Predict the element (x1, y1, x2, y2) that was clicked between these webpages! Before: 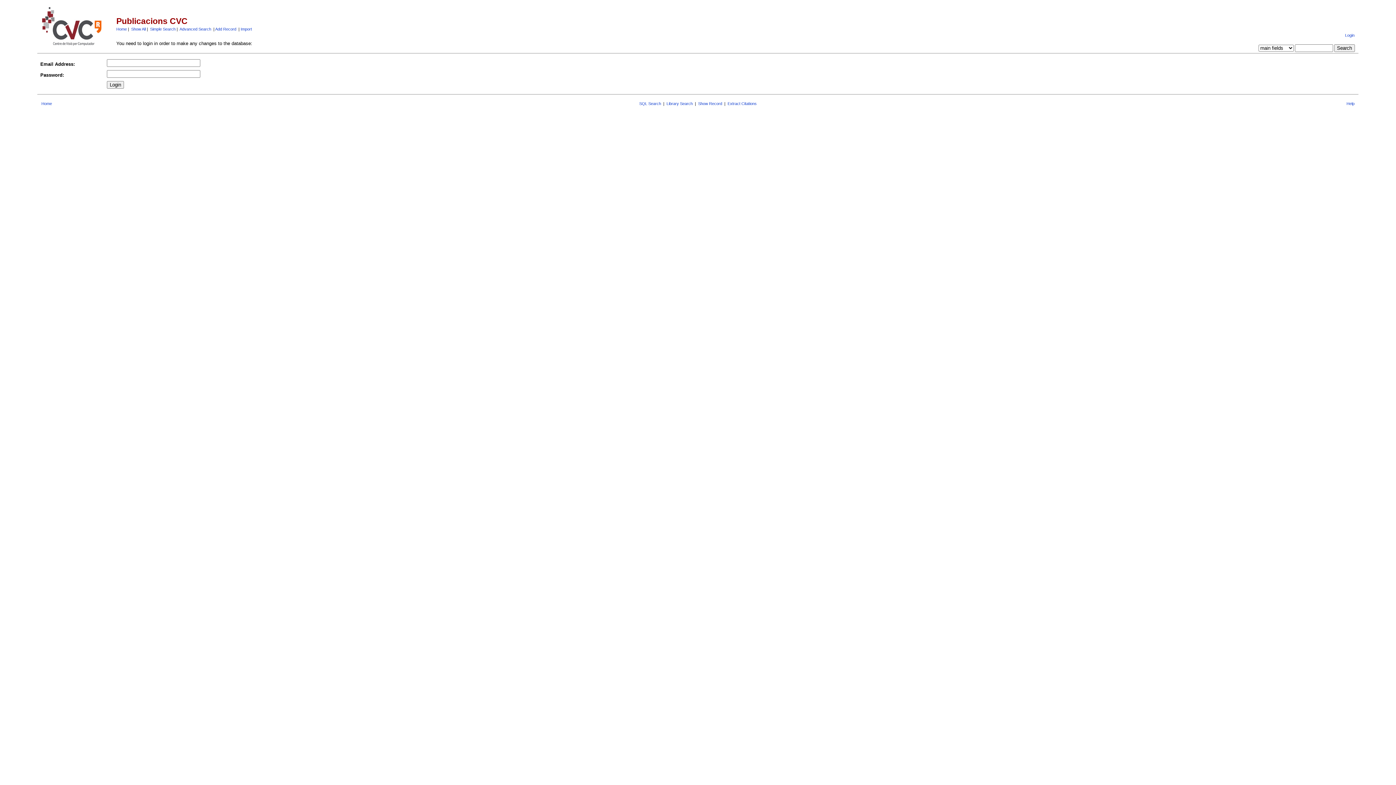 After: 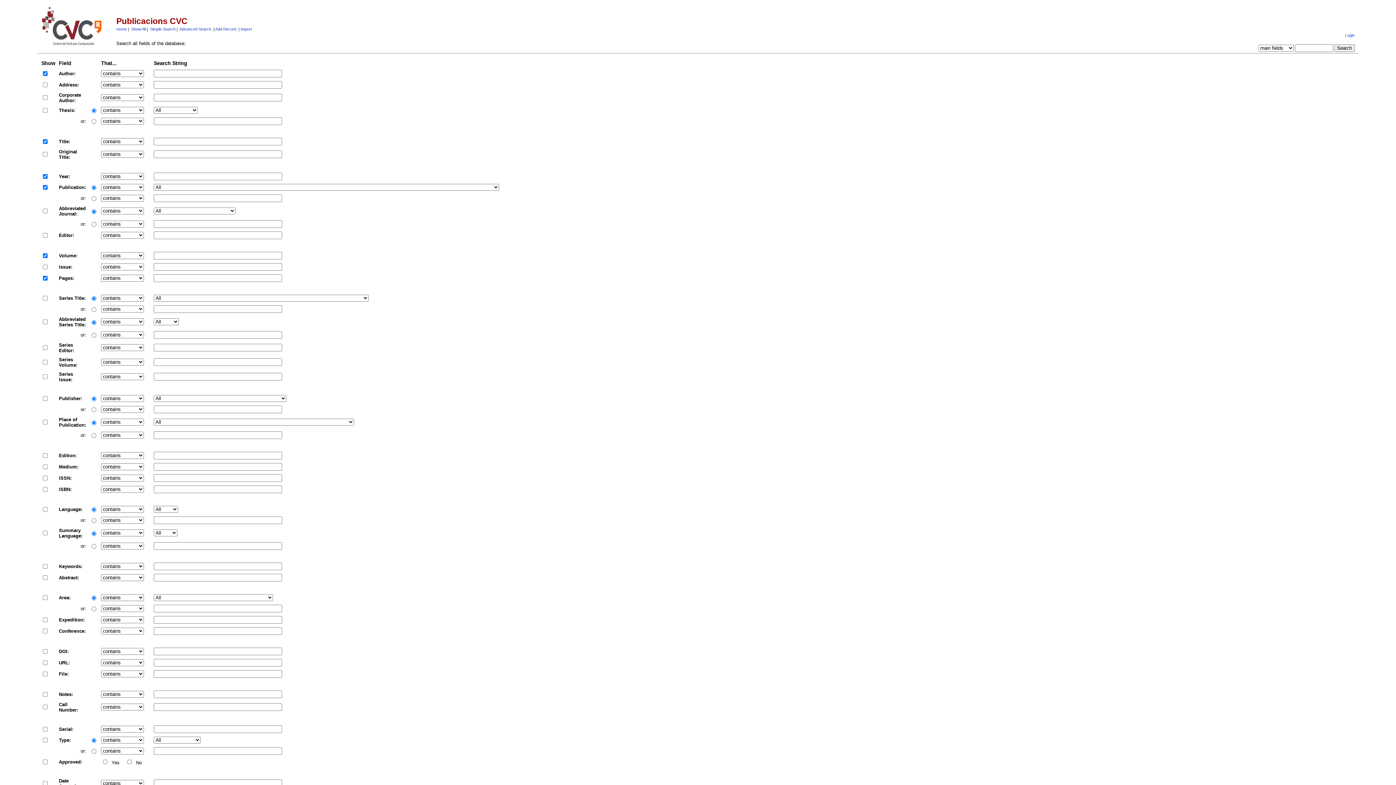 Action: bbox: (179, 26, 211, 31) label: Advanced Search